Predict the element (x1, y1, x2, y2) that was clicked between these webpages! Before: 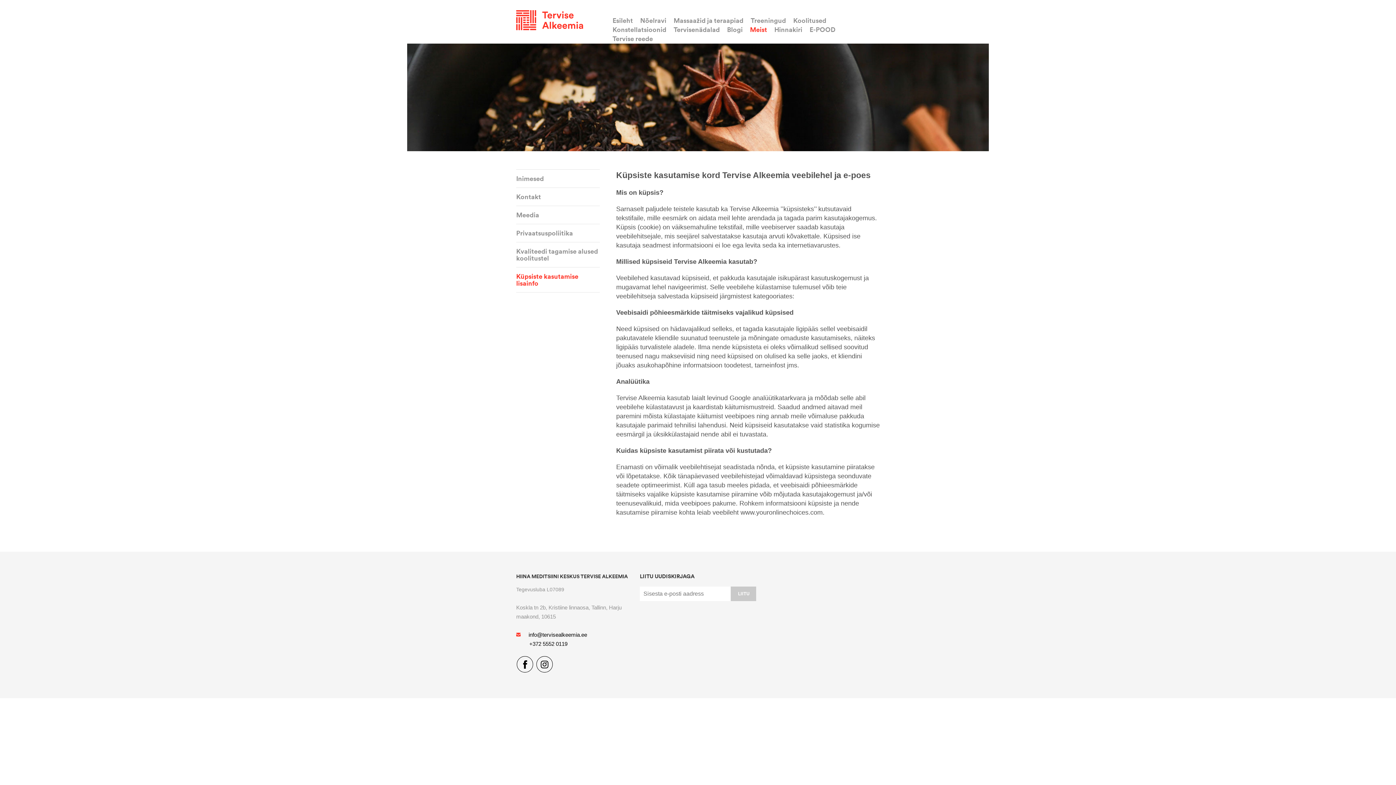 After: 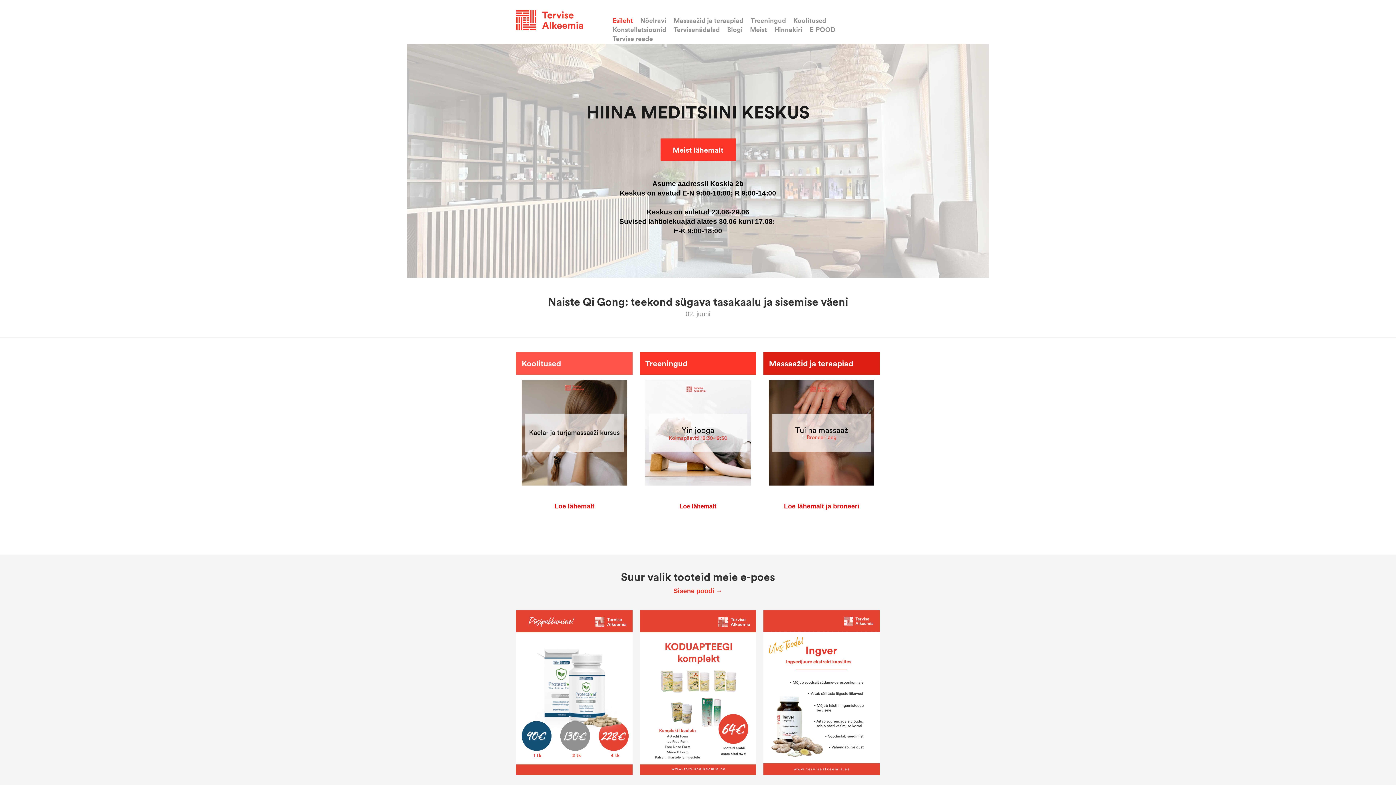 Action: bbox: (612, 16, 633, 24) label: Esileht